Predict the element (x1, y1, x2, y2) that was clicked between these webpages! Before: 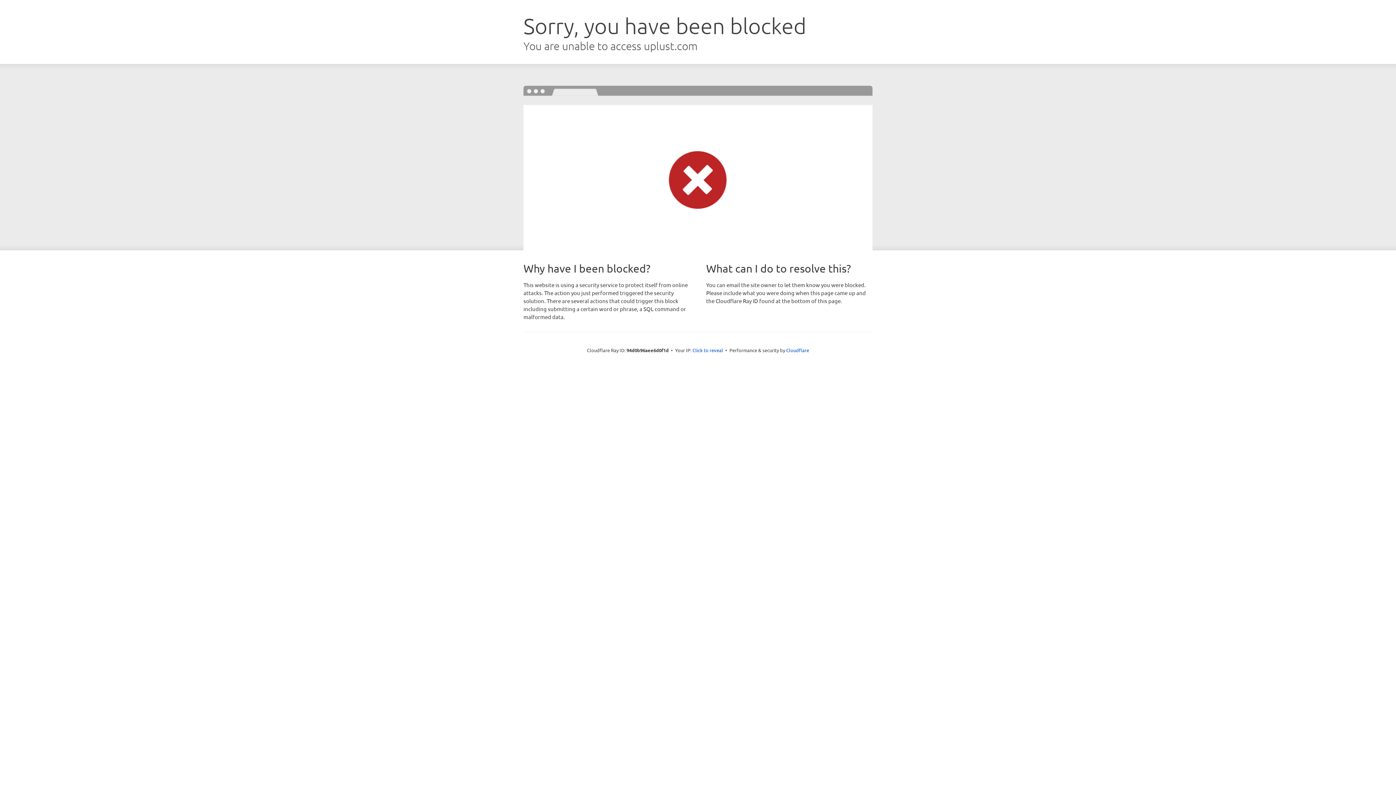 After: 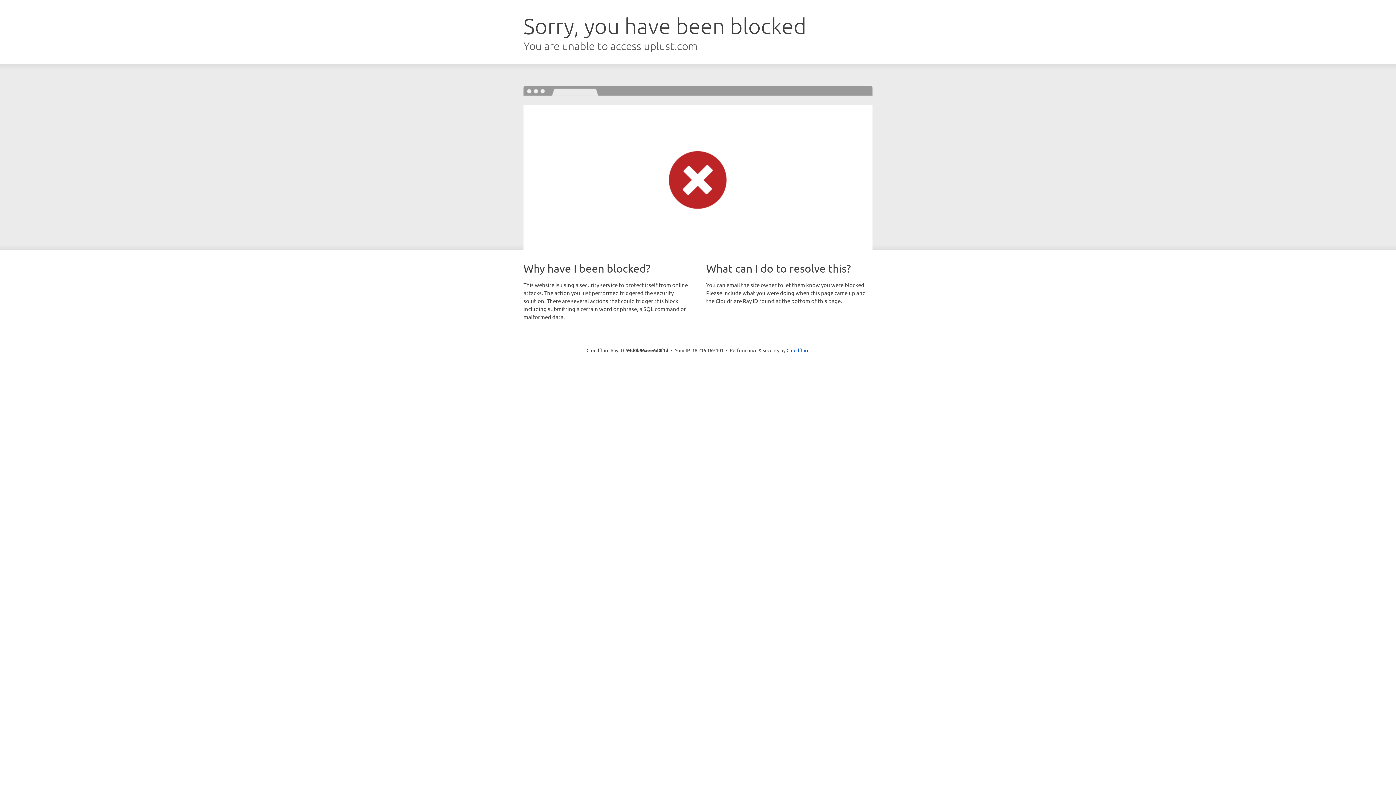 Action: bbox: (692, 346, 723, 353) label: Click to reveal